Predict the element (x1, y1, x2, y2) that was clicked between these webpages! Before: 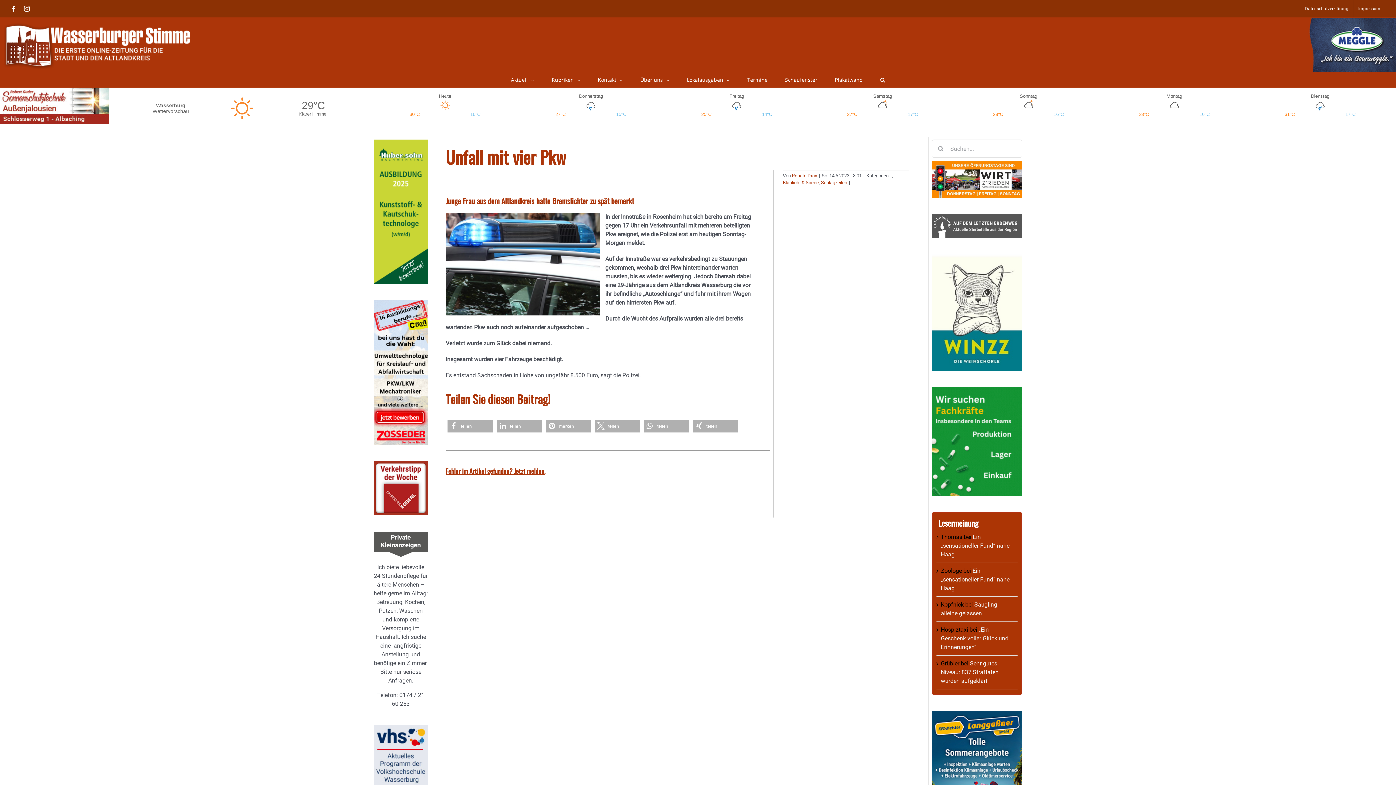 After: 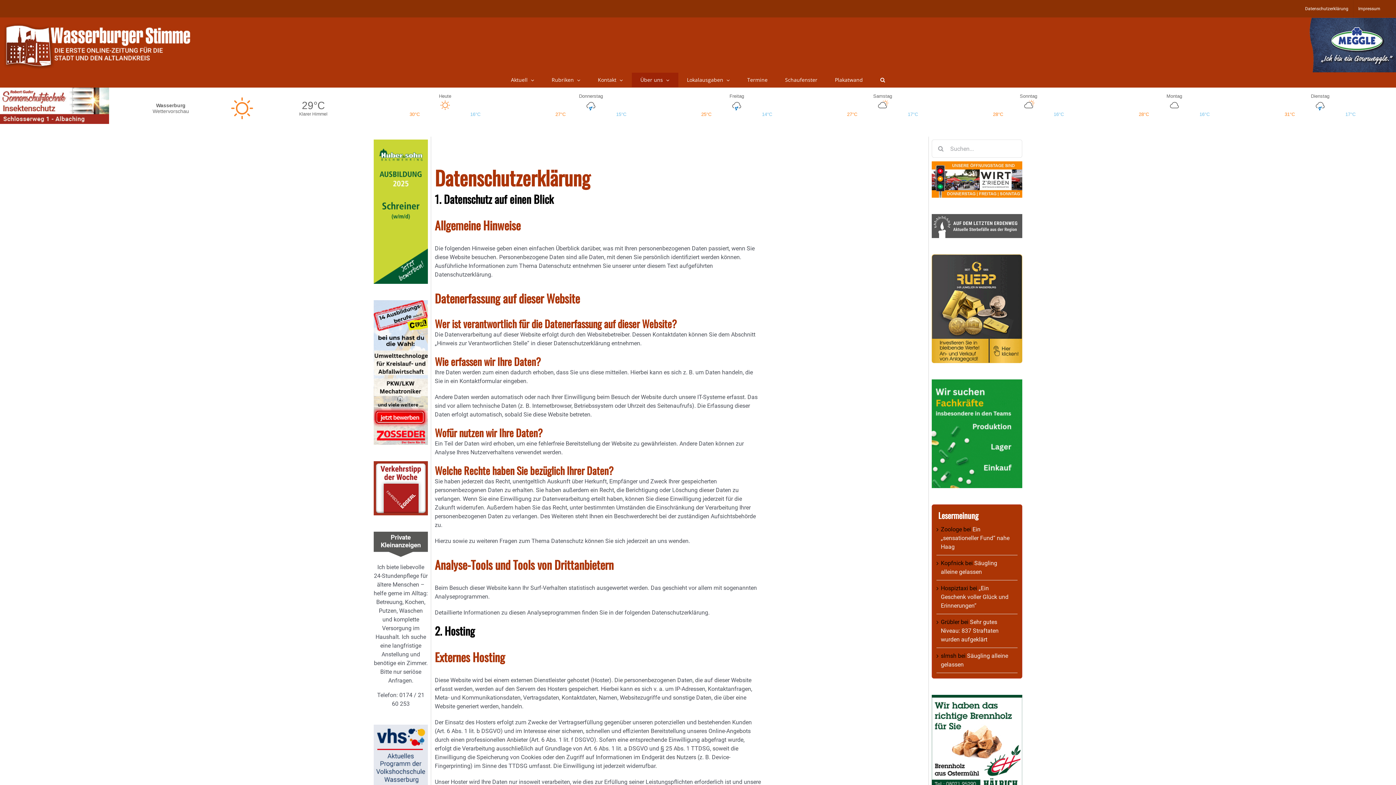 Action: label: Datenschutzerklärung bbox: (1300, 0, 1353, 17)